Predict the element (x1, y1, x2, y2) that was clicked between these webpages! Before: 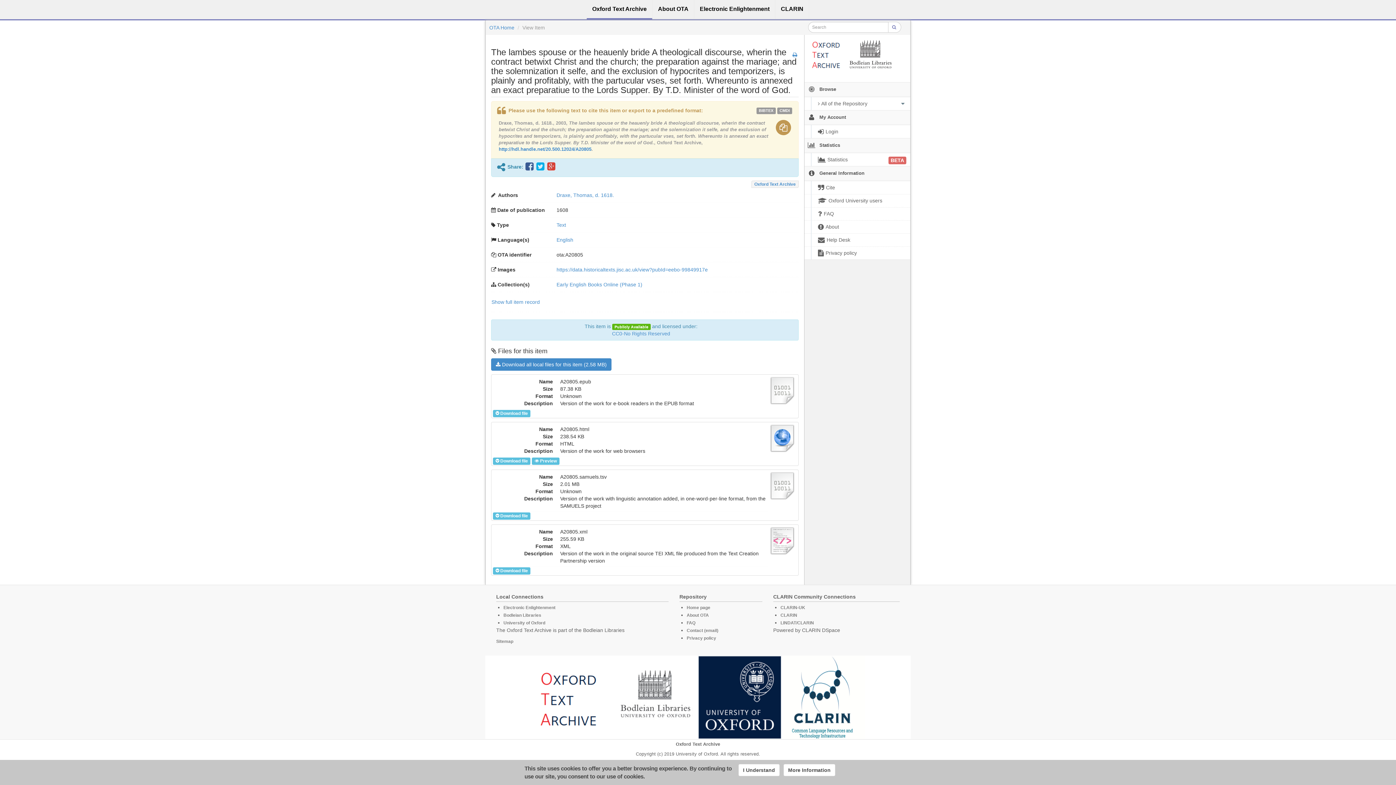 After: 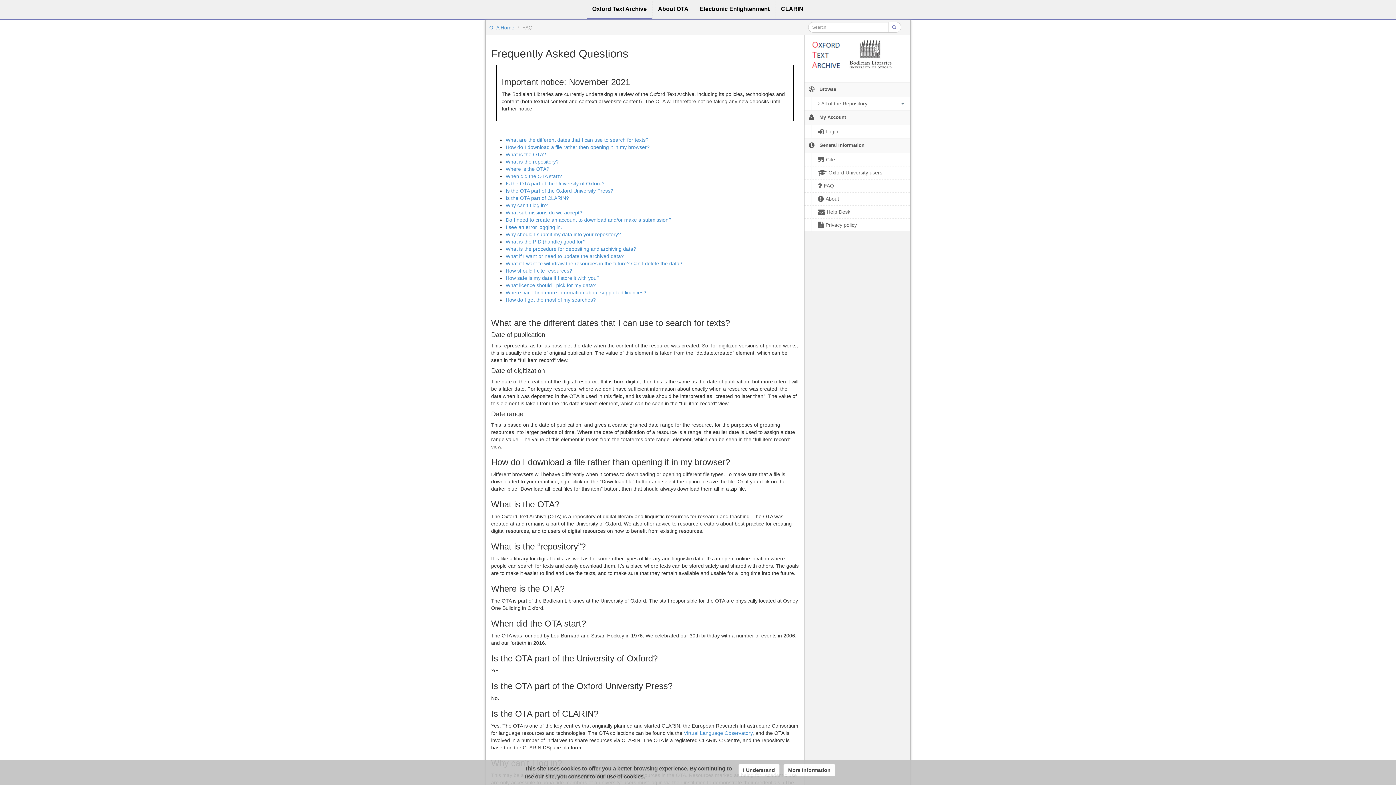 Action: label: FAQ bbox: (686, 620, 695, 625)